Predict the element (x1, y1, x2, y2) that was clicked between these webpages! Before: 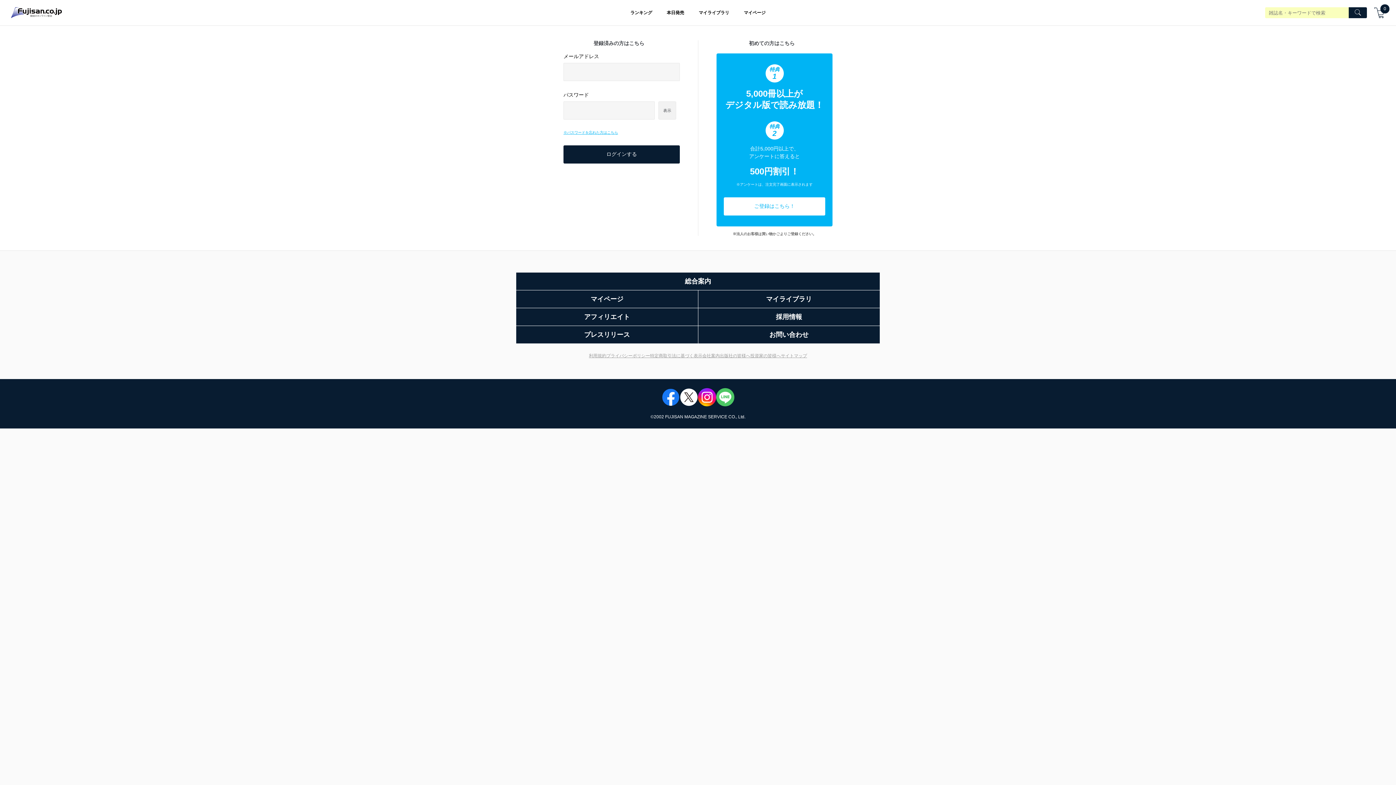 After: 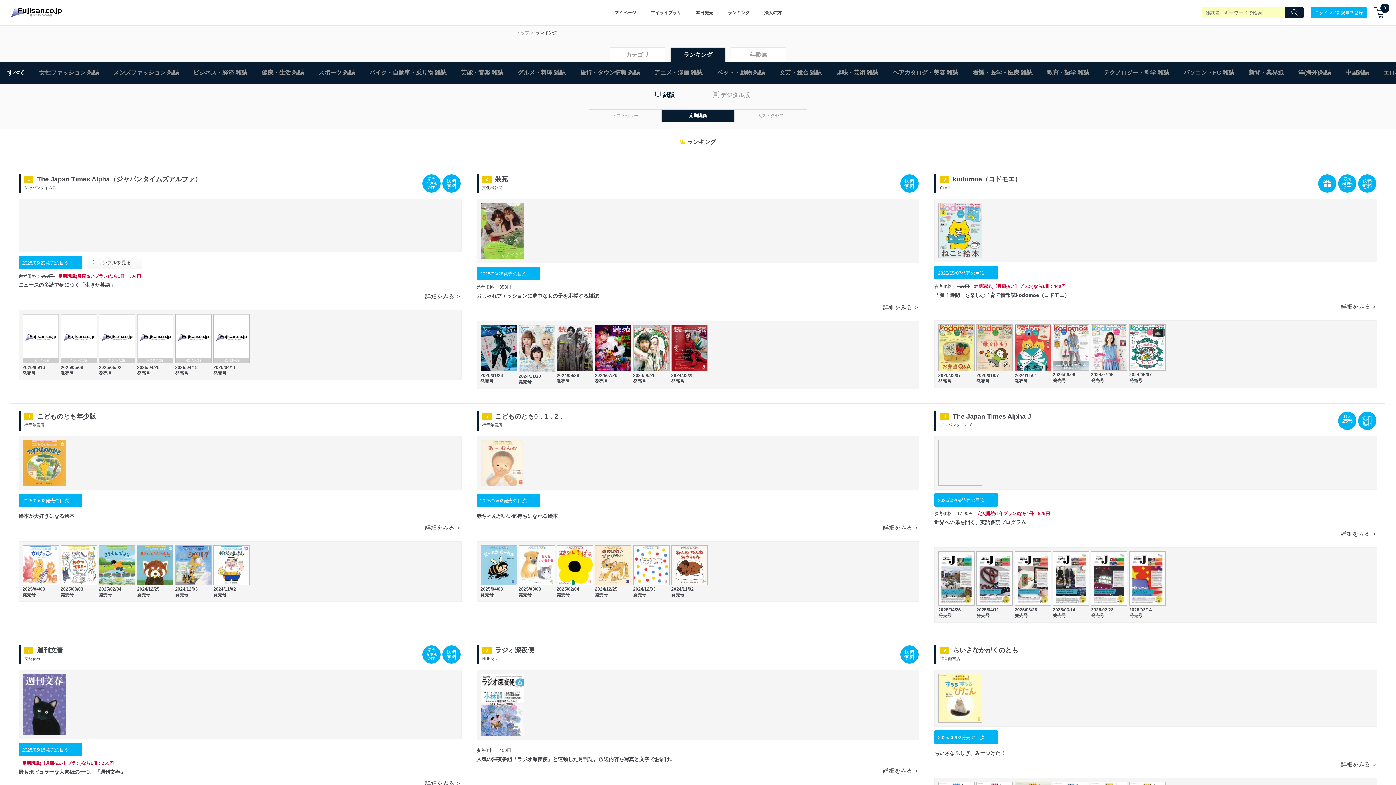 Action: bbox: (623, 3, 659, 22) label: ランキング